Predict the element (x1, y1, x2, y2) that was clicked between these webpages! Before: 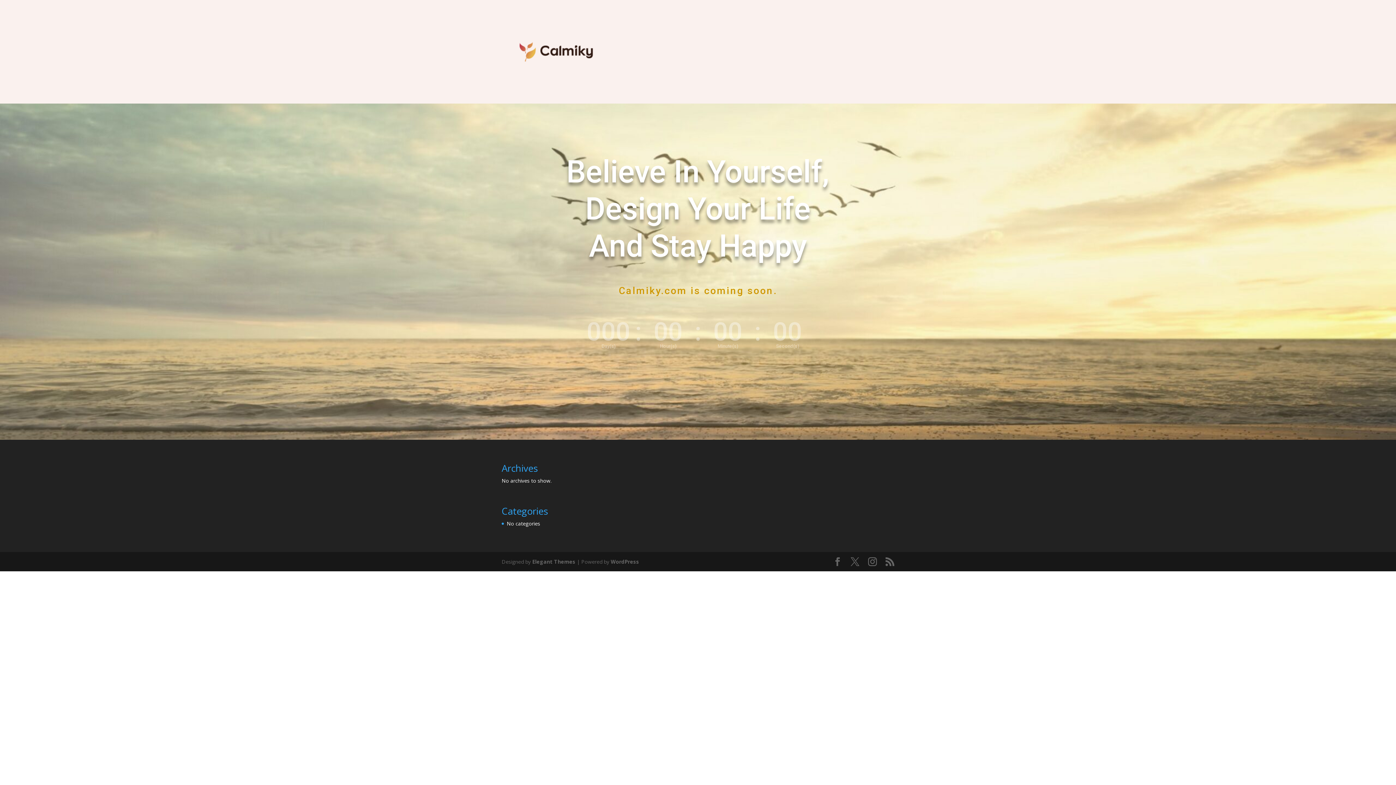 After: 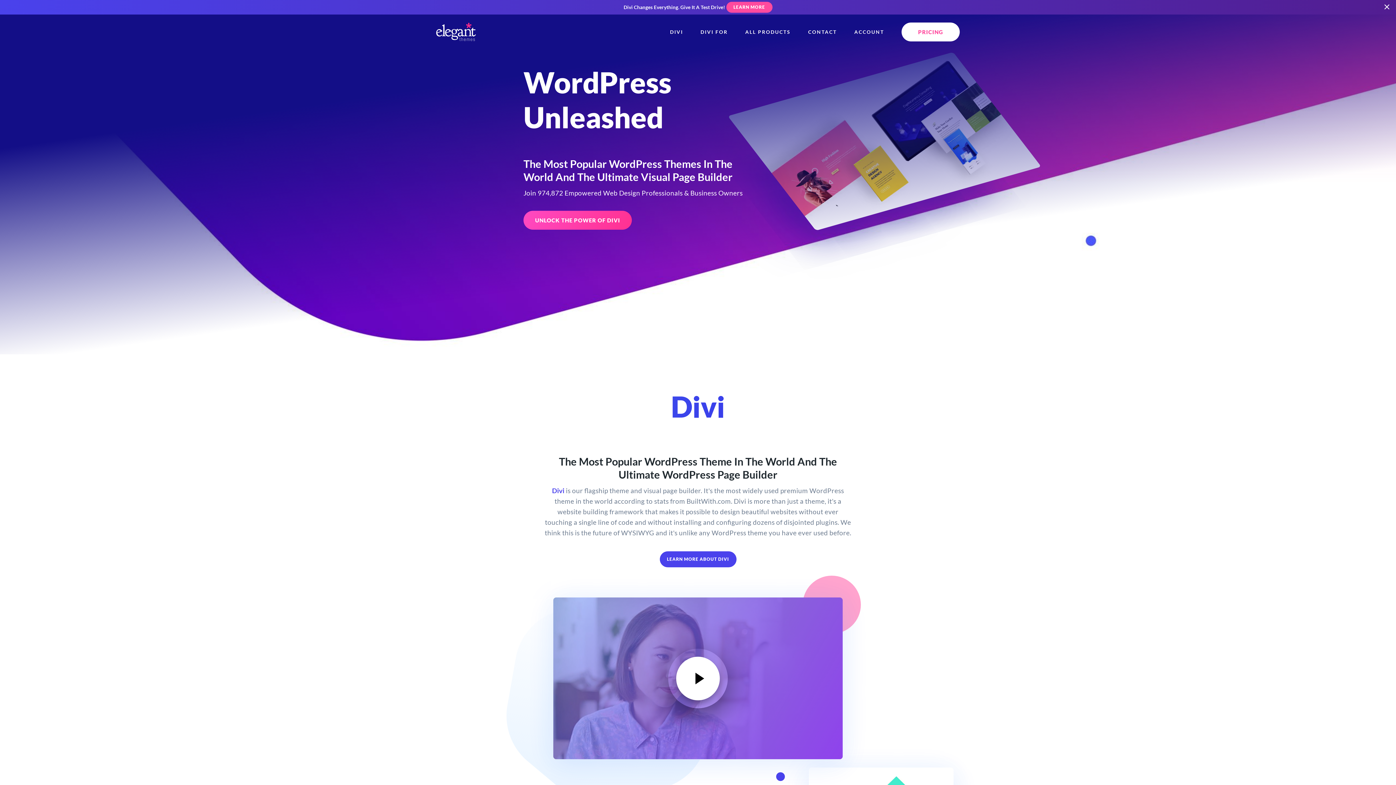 Action: label: Elegant Themes bbox: (532, 558, 575, 565)